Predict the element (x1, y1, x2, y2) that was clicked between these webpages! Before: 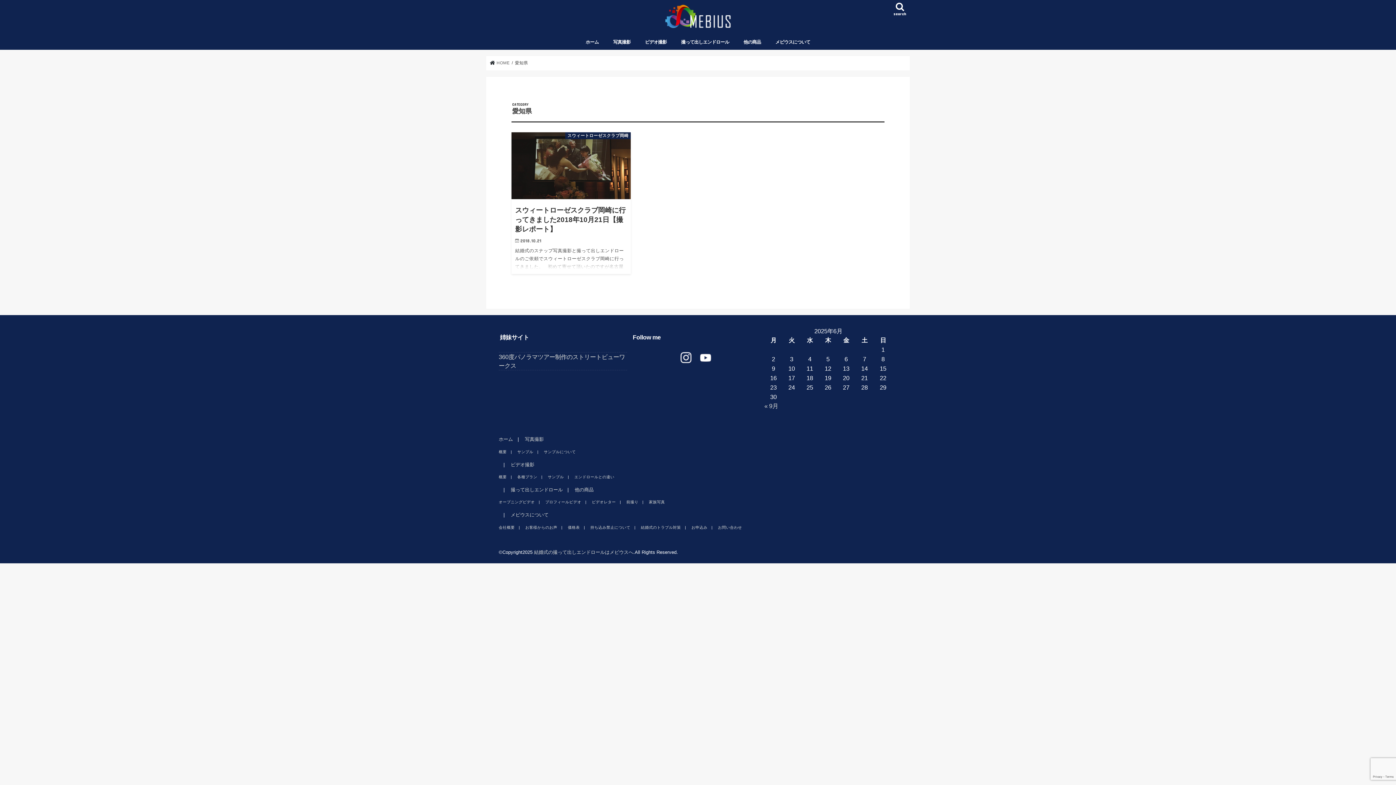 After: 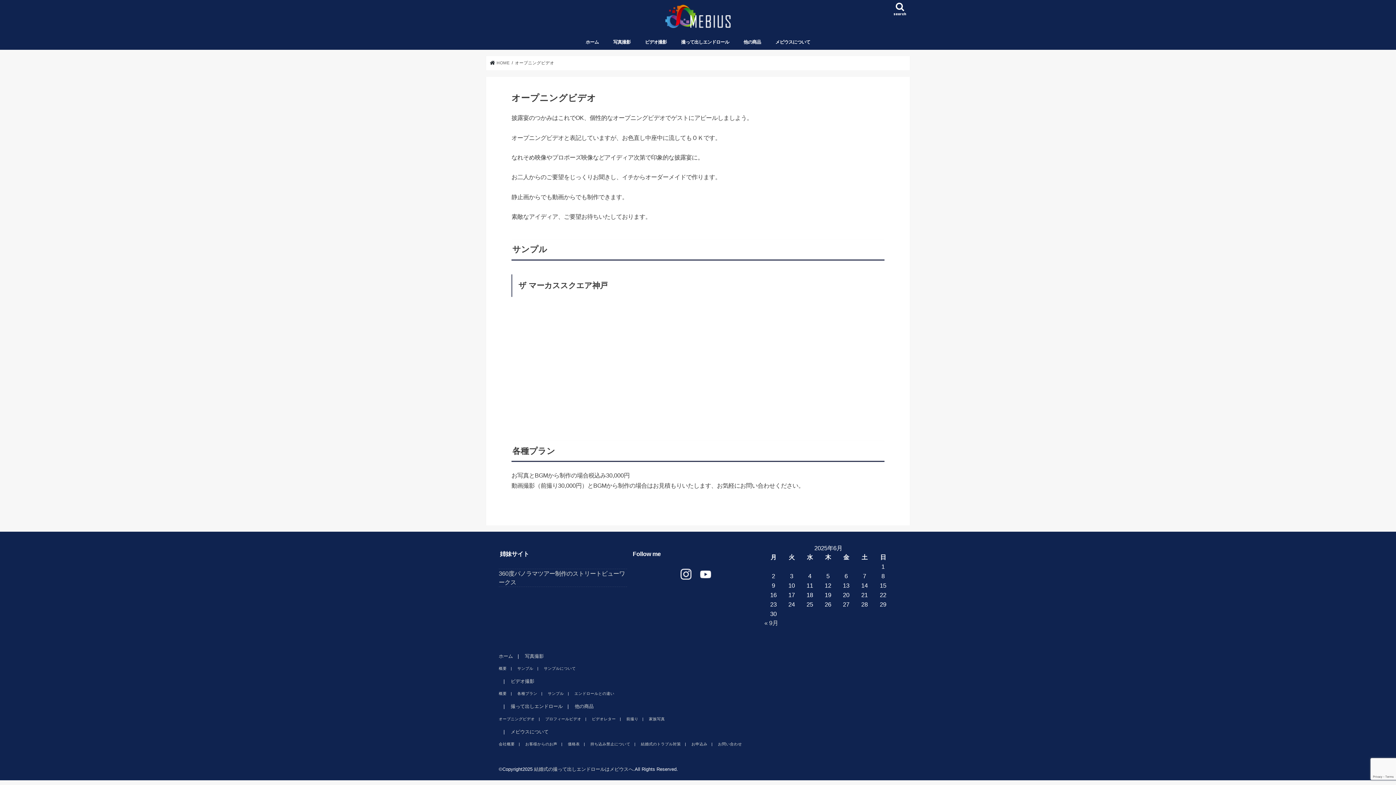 Action: bbox: (498, 500, 534, 504) label: オープニングビデオ